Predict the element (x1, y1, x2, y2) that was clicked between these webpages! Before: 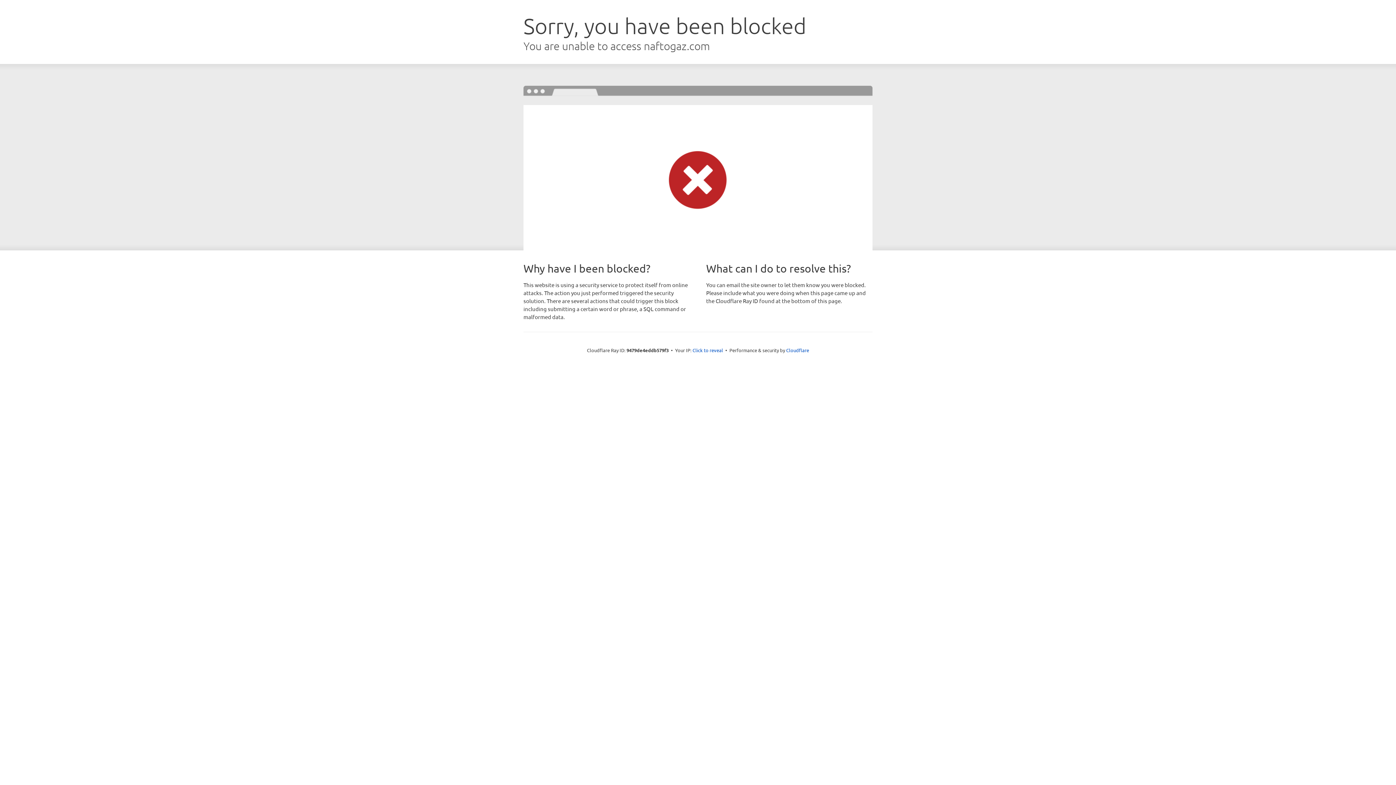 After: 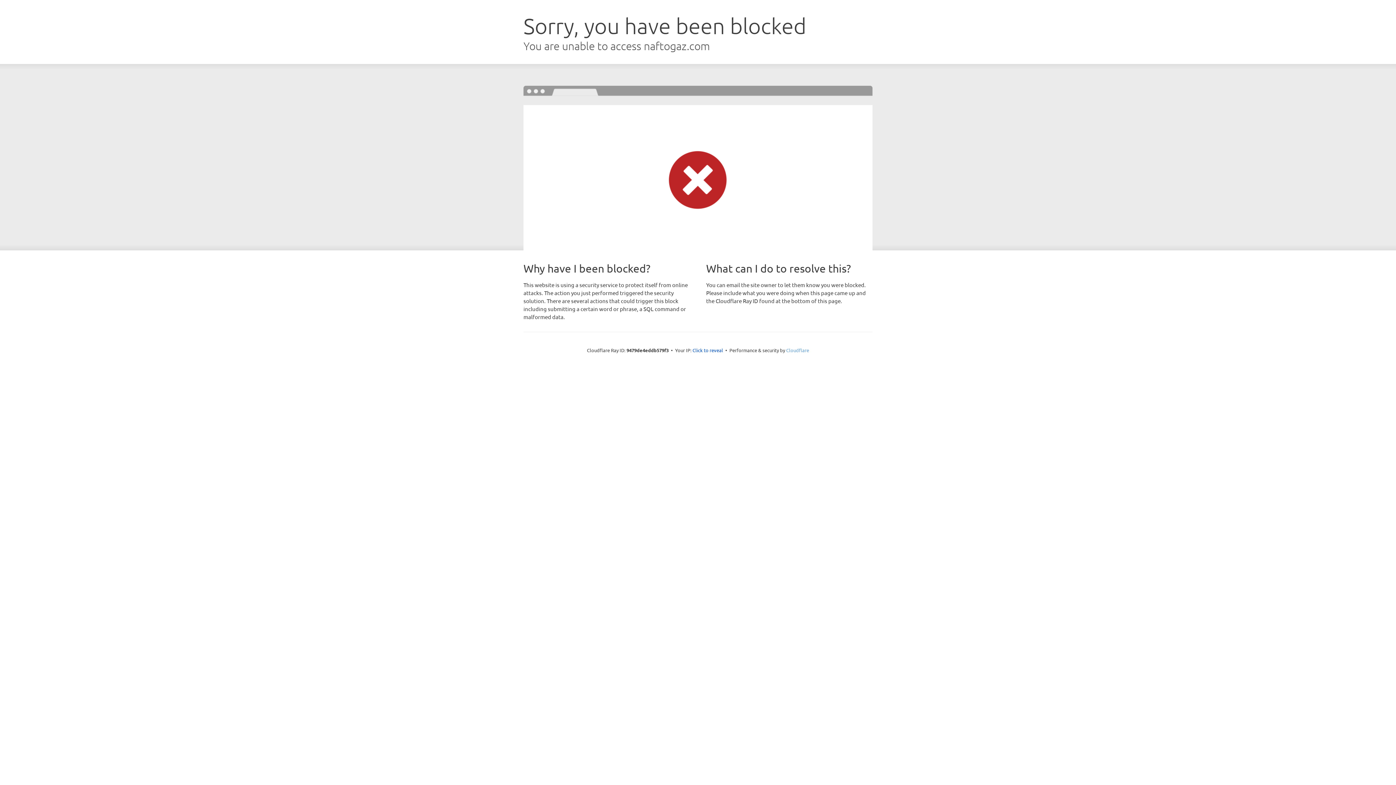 Action: bbox: (786, 347, 809, 353) label: Cloudflare